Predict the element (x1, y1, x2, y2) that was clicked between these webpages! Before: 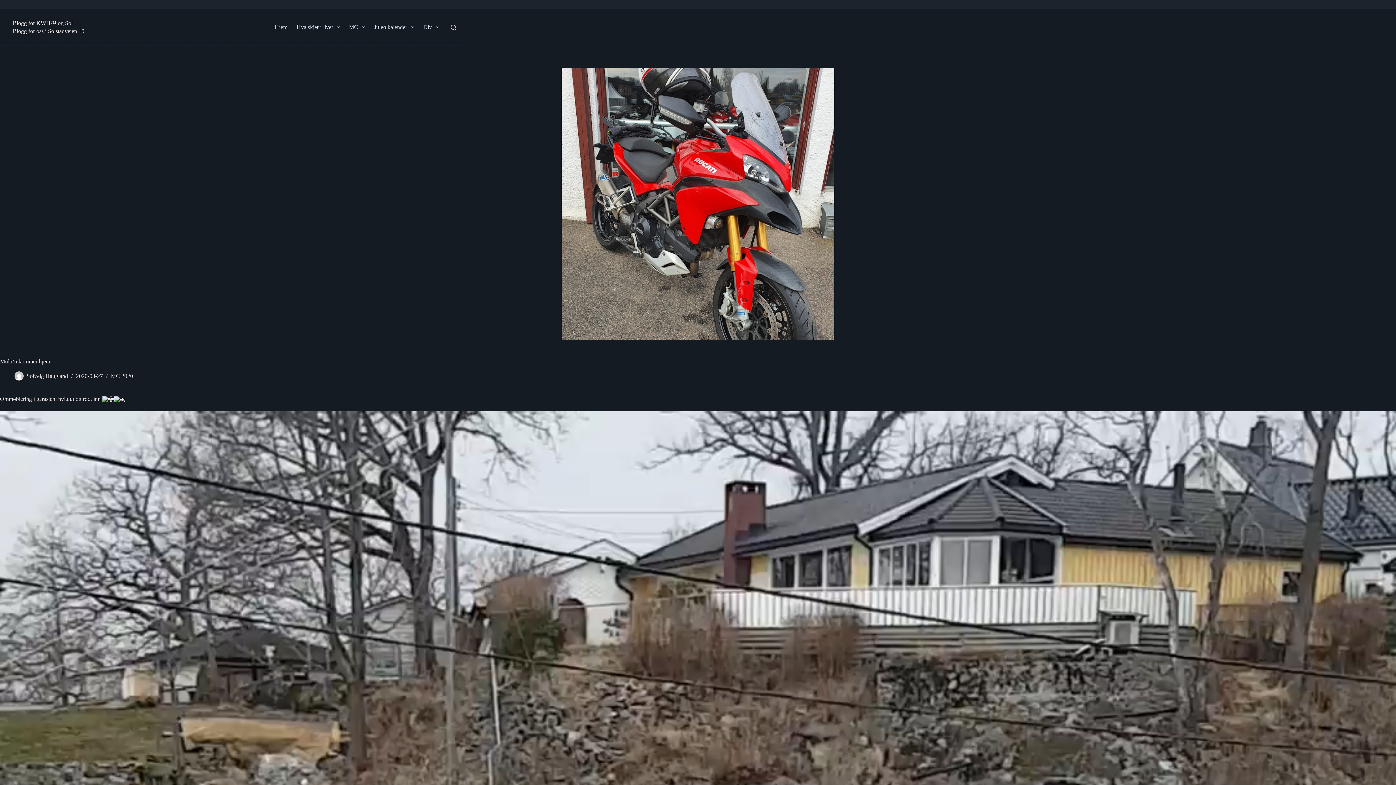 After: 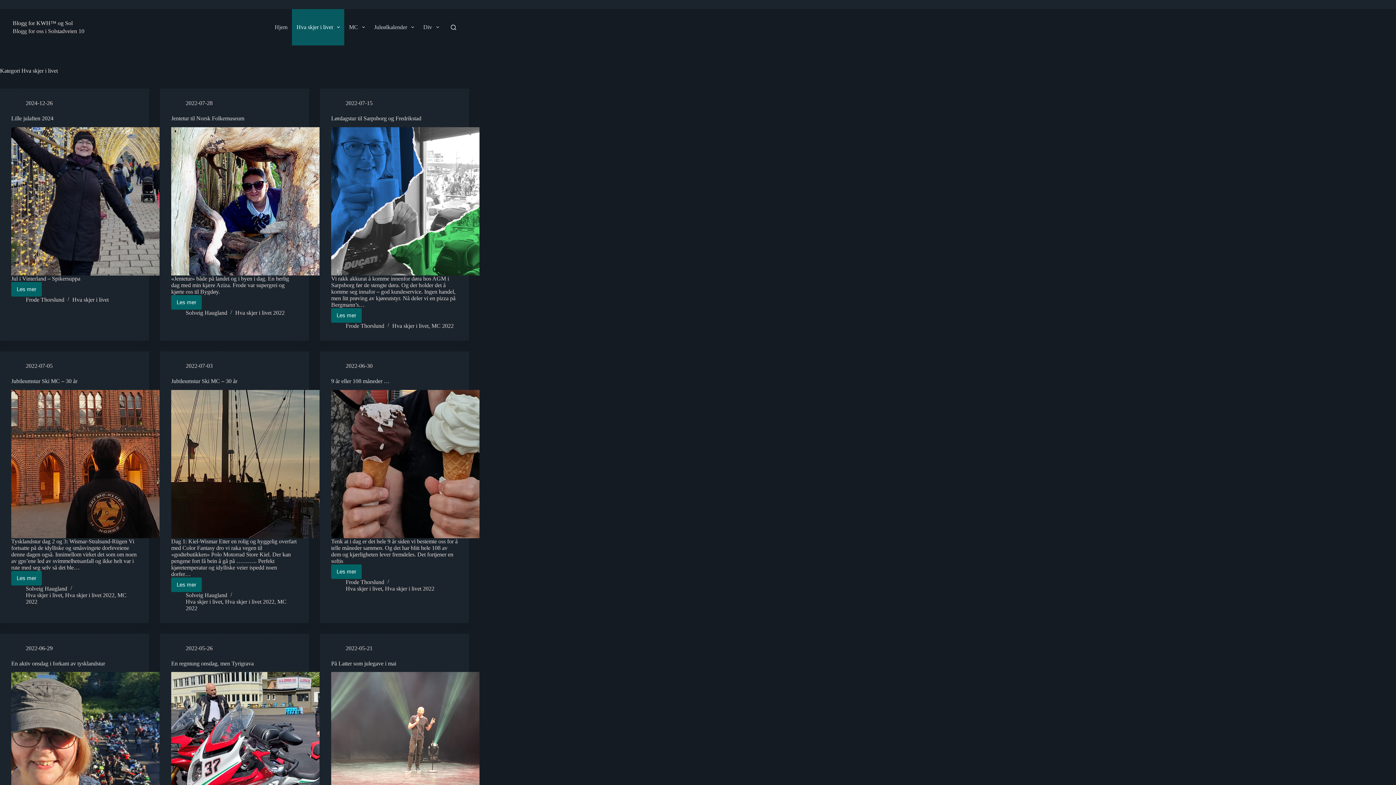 Action: label: Hva skjer i livet bbox: (292, 9, 344, 45)